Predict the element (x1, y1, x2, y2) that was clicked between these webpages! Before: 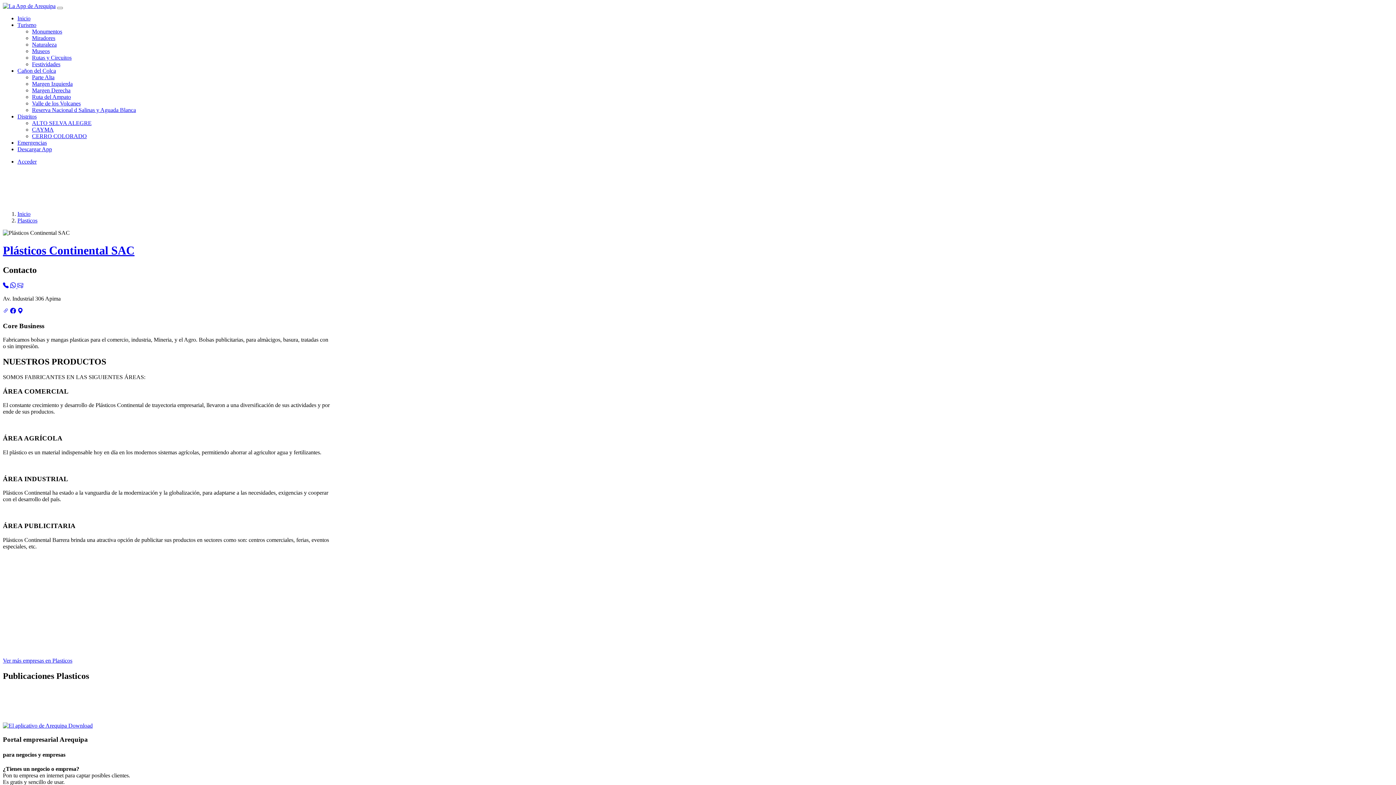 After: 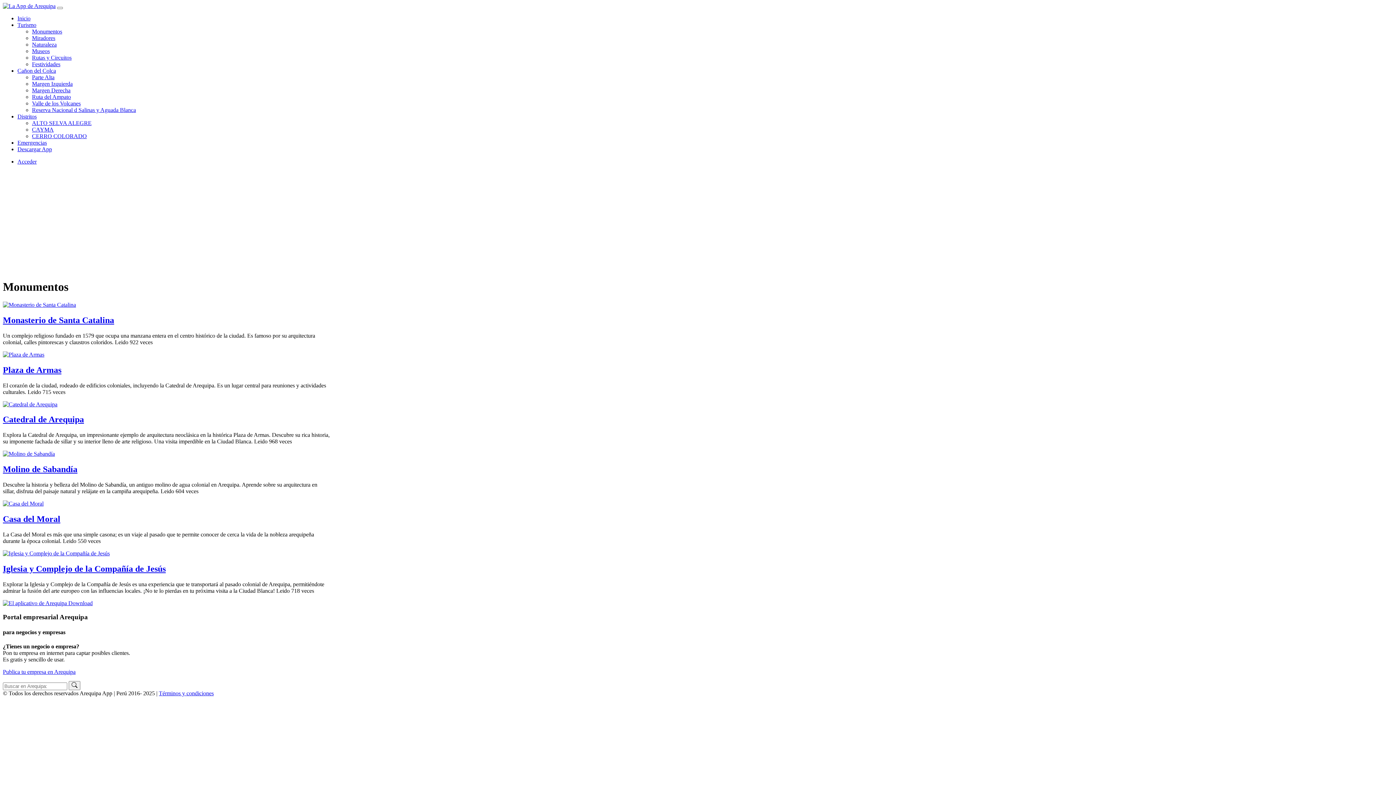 Action: label: Monumentos bbox: (32, 28, 62, 34)